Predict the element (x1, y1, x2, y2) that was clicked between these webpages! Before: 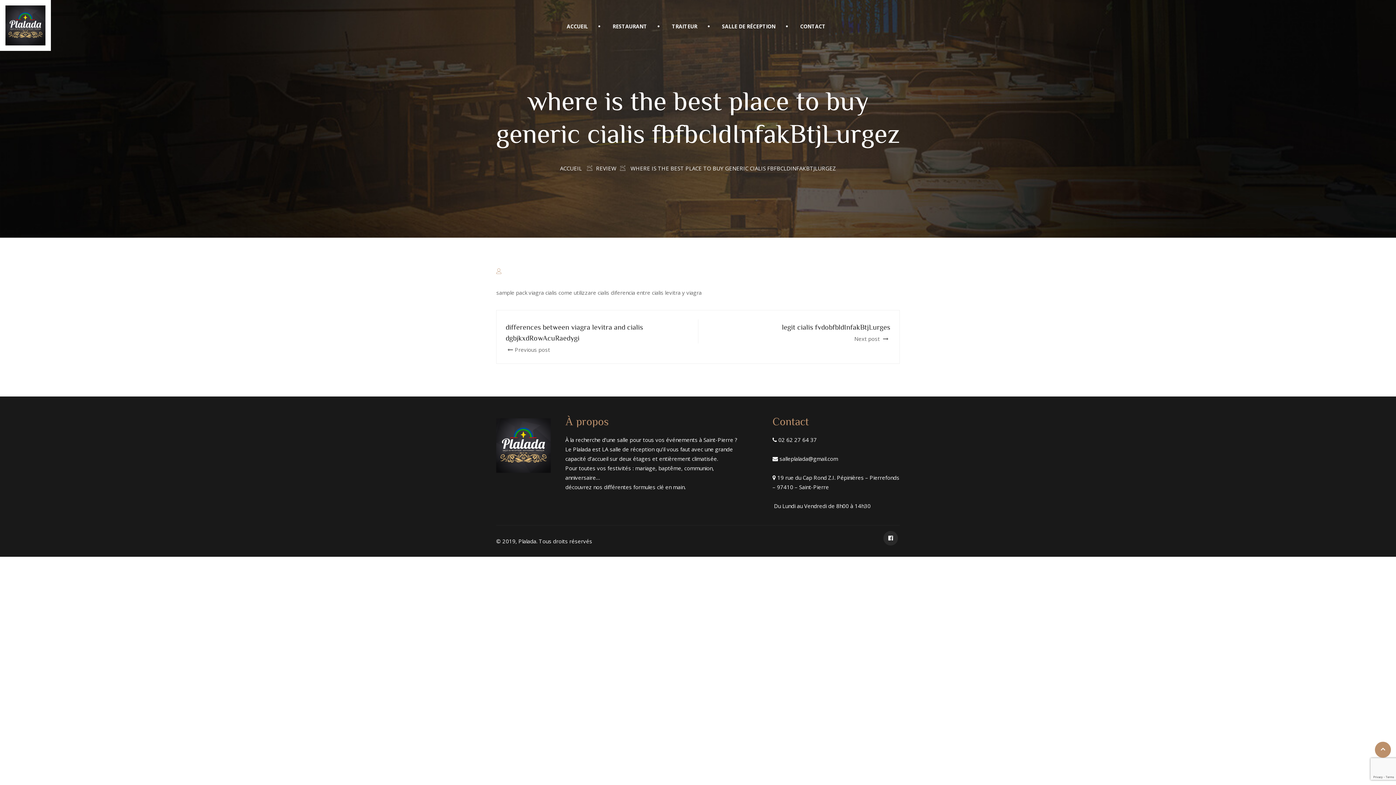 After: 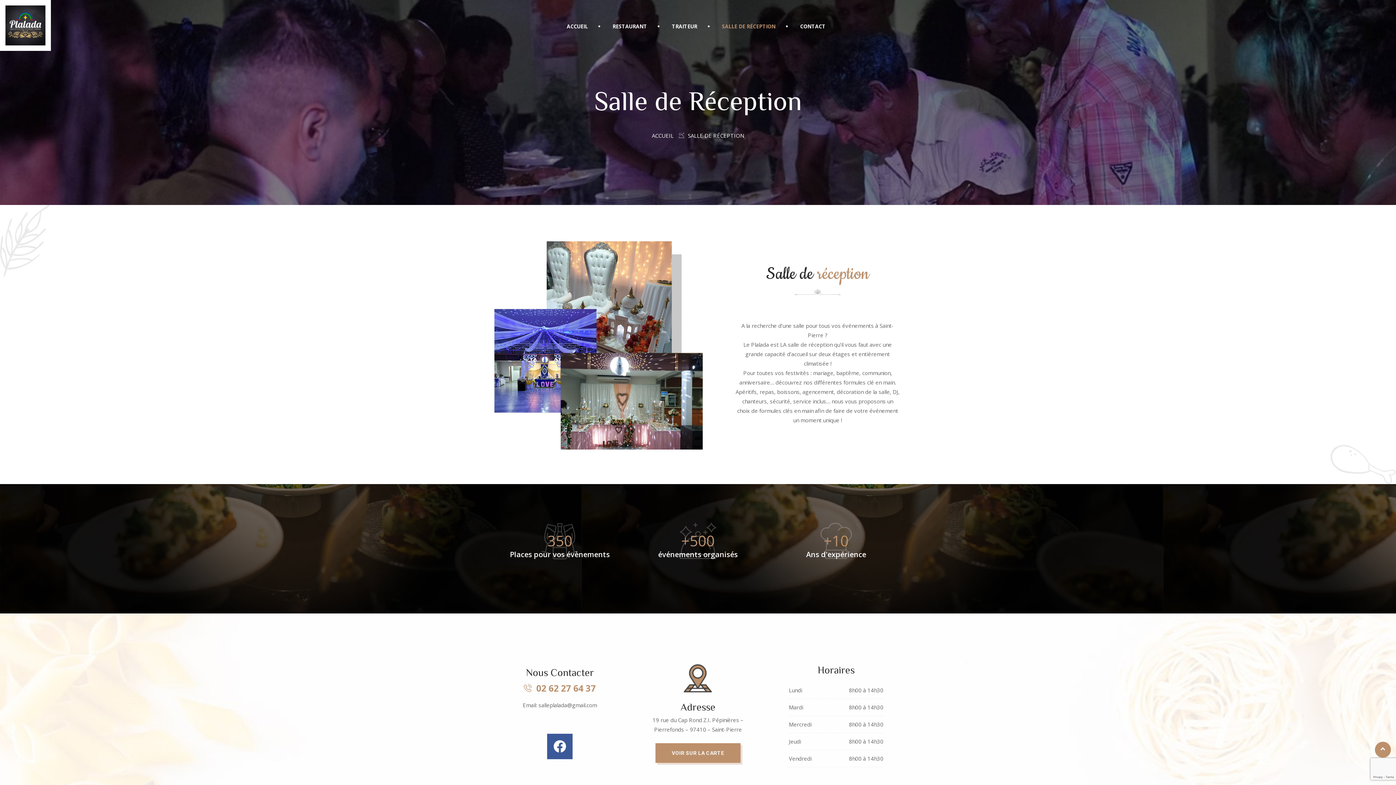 Action: label: SALLE DE RÉCEPTION bbox: (722, 9, 775, 43)